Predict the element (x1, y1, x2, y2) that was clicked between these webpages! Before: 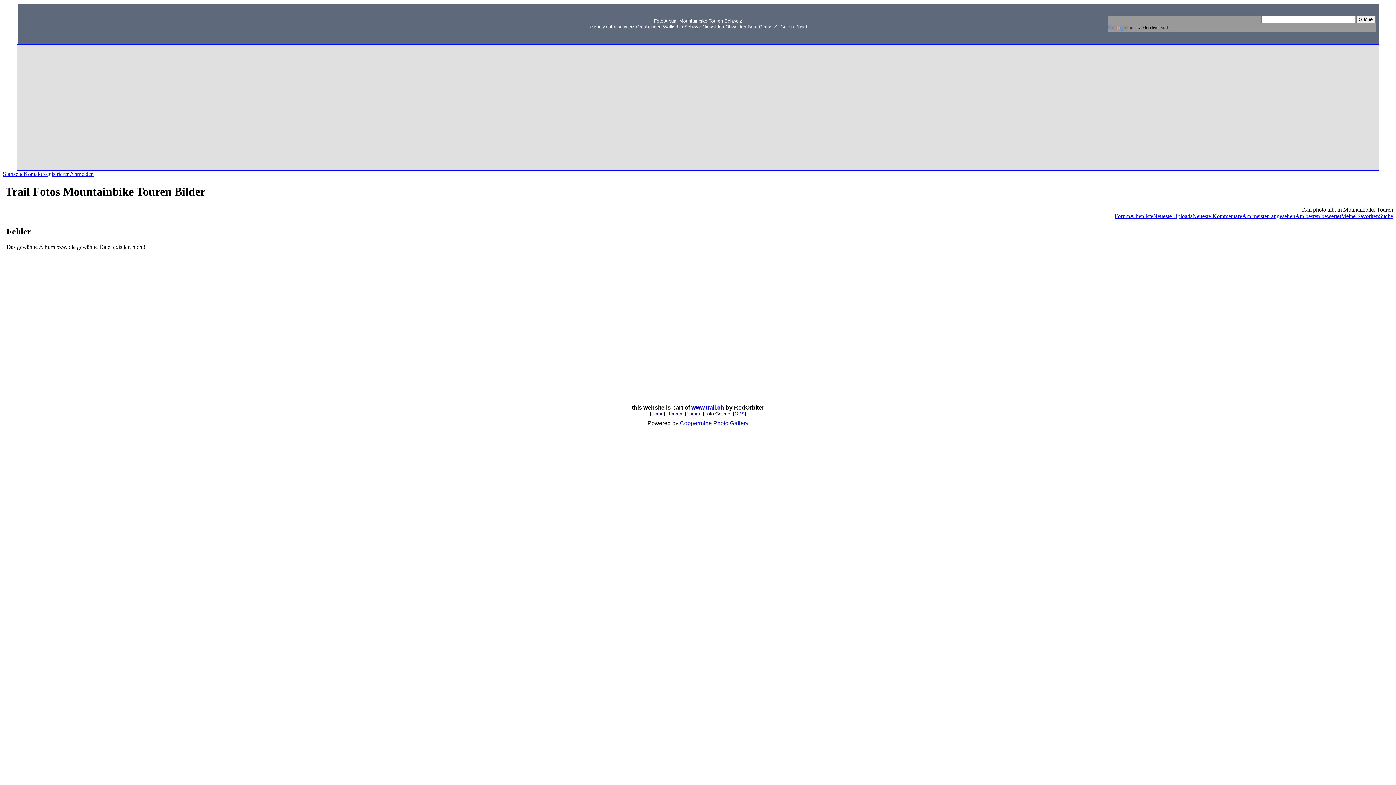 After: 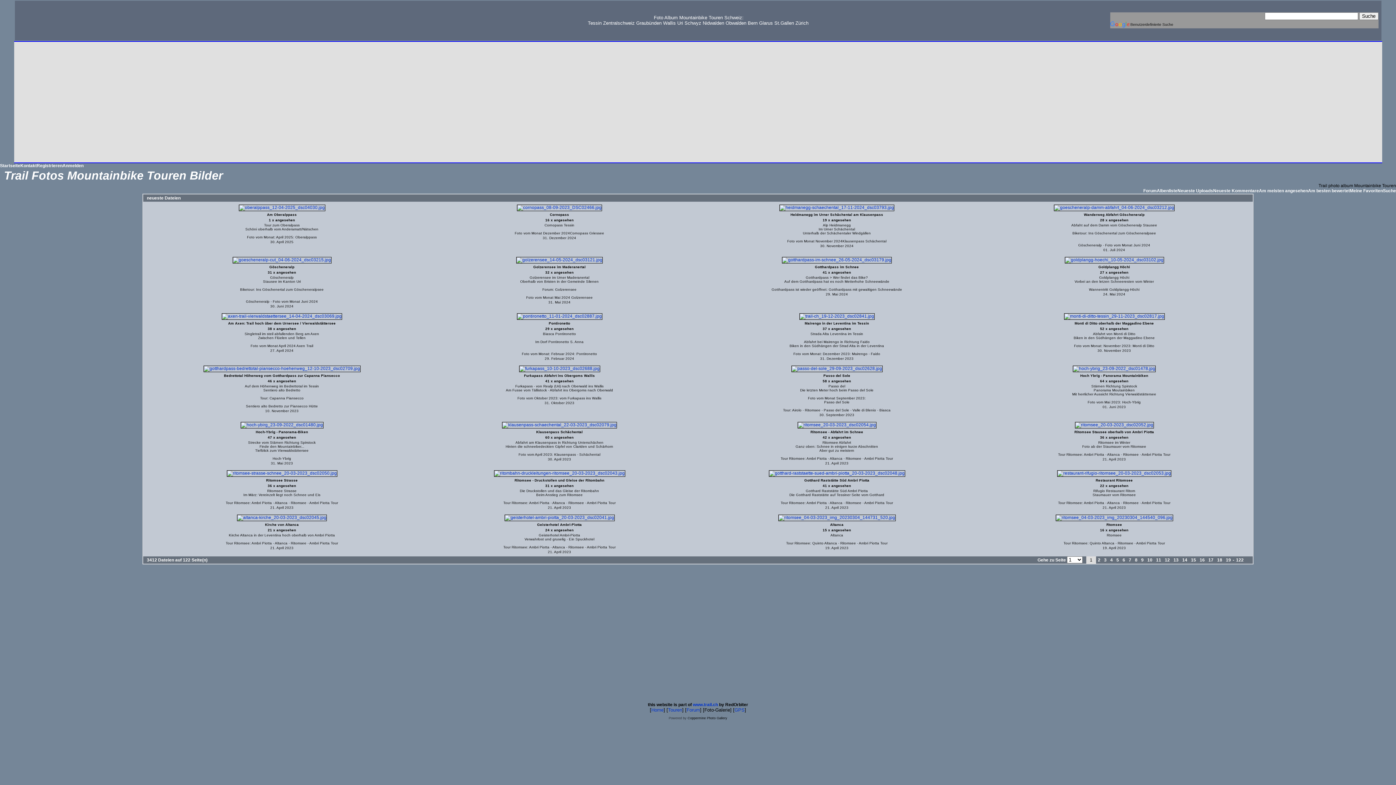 Action: label: Neueste Uploads bbox: (1153, 213, 1192, 219)